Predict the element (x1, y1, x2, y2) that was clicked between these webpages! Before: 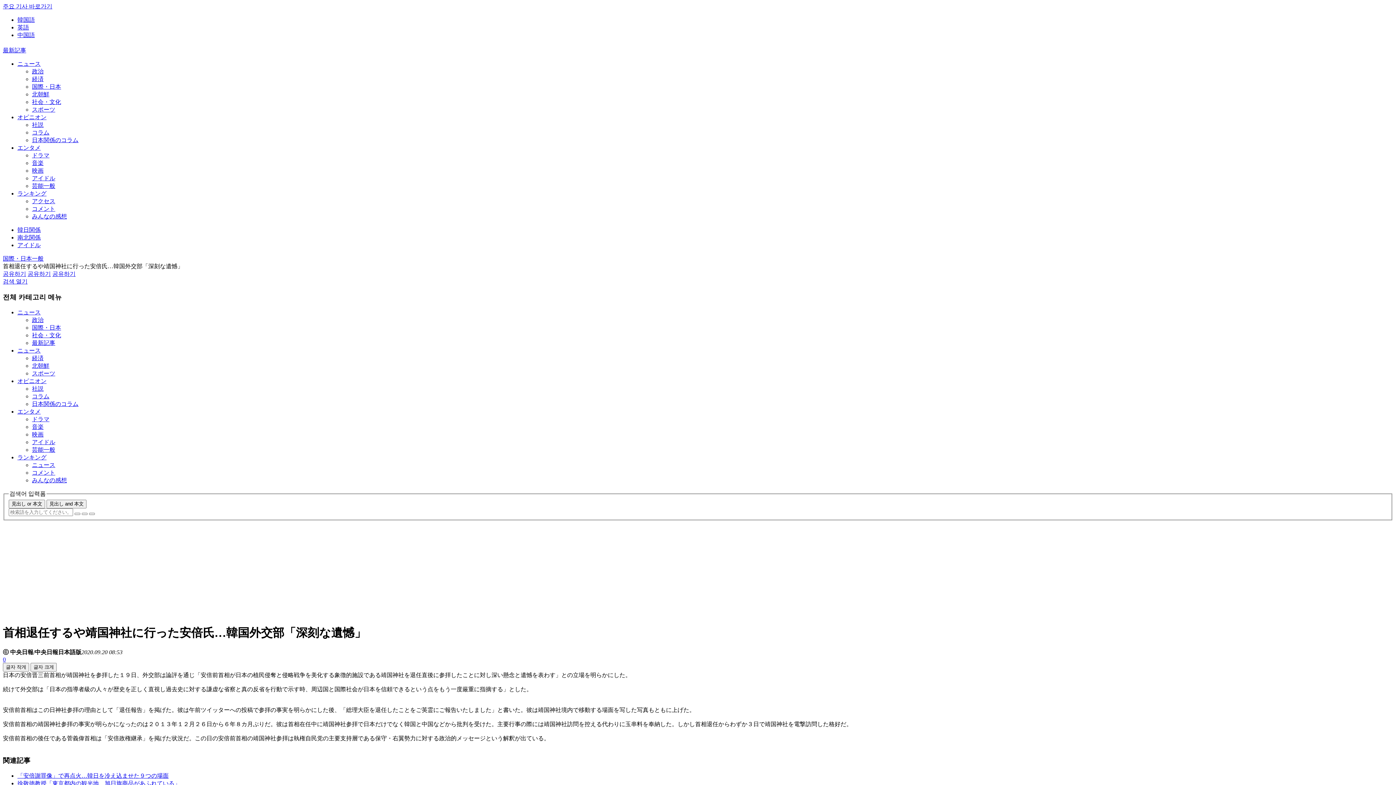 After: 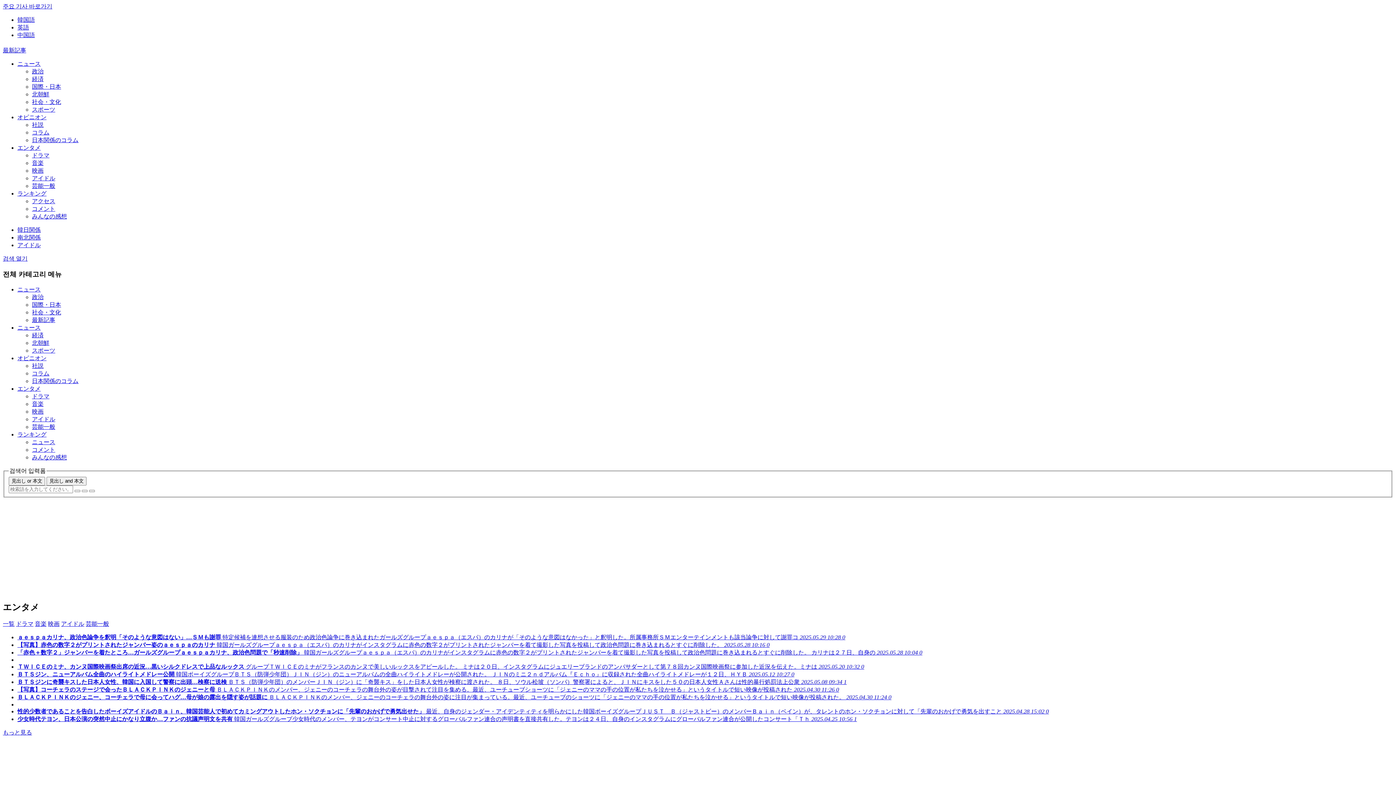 Action: bbox: (32, 175, 55, 181) label: アイドル